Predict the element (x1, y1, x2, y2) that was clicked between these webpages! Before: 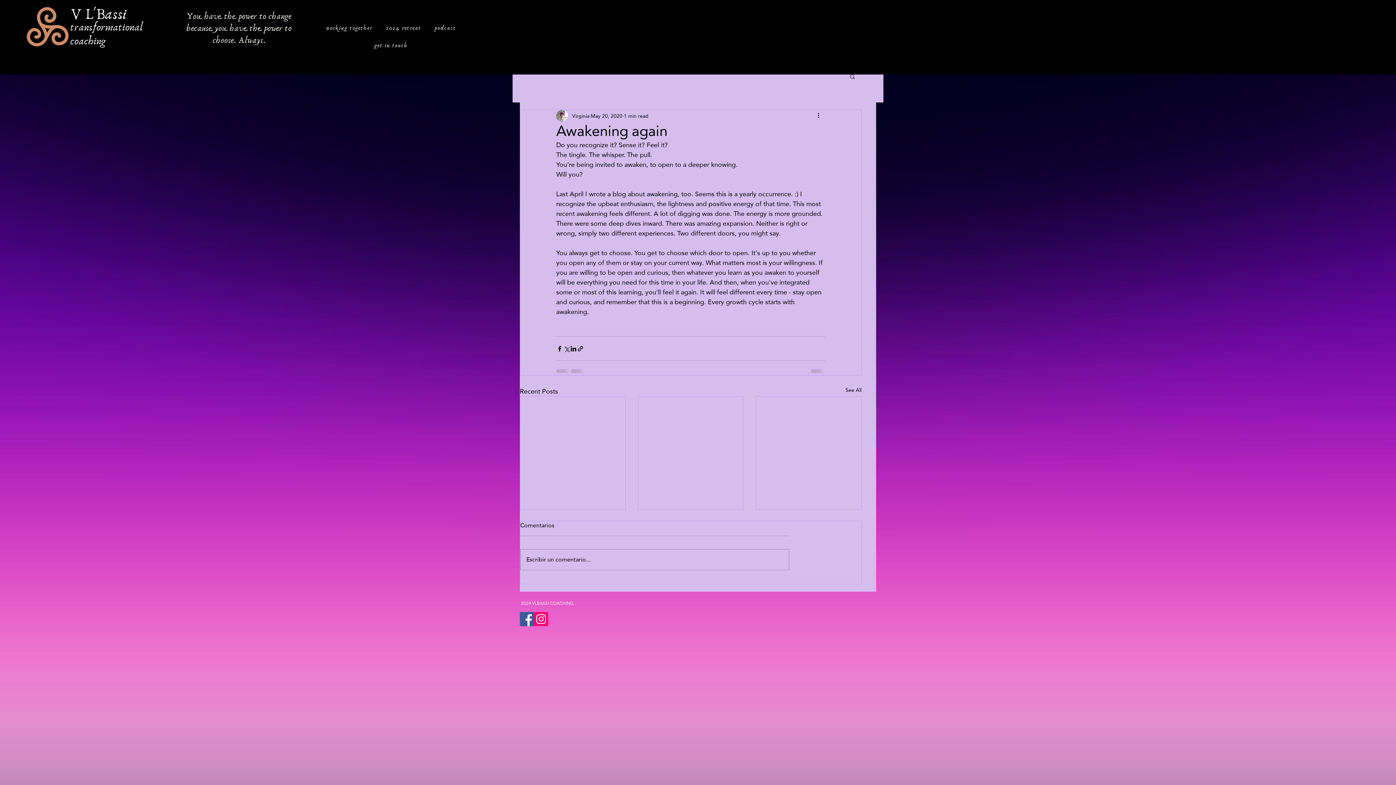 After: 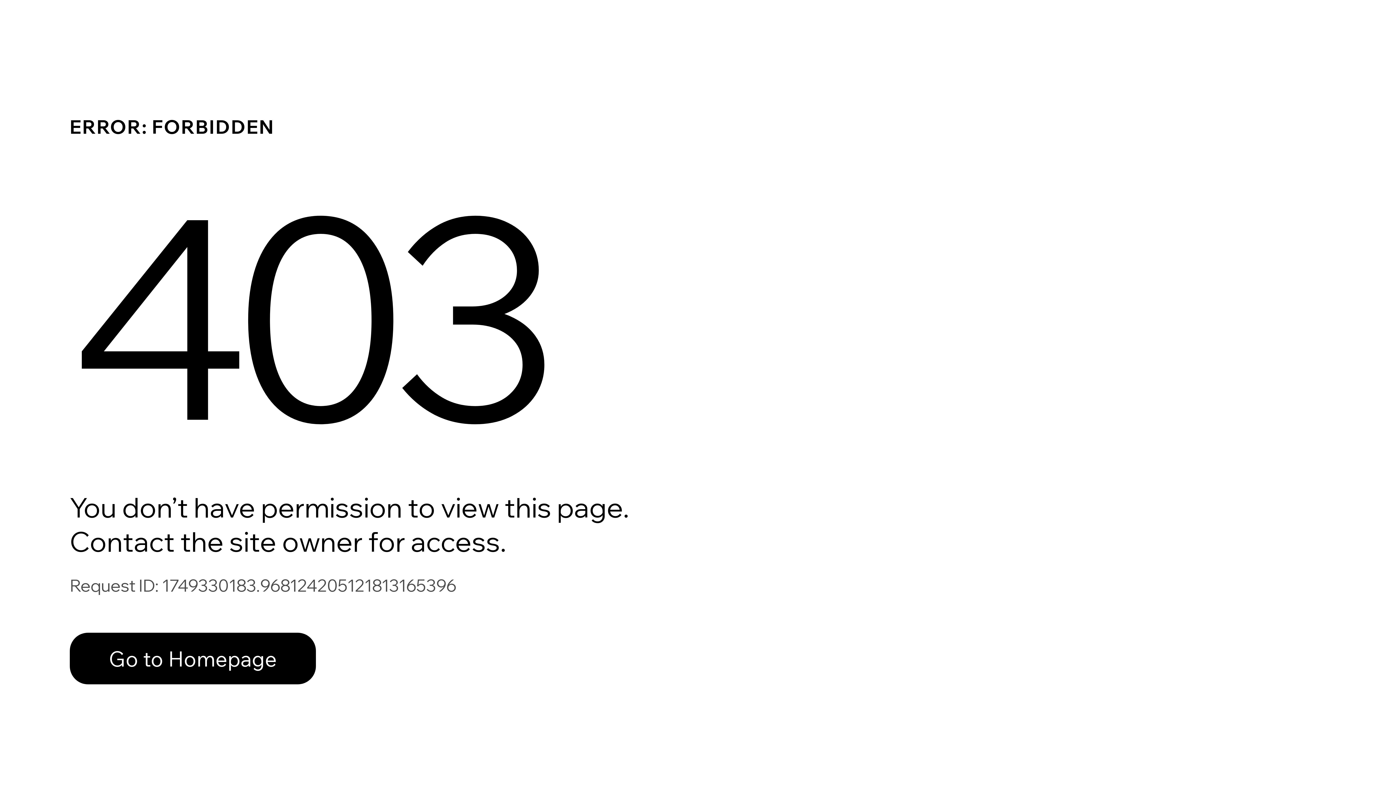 Action: label: Virginia bbox: (572, 112, 589, 119)